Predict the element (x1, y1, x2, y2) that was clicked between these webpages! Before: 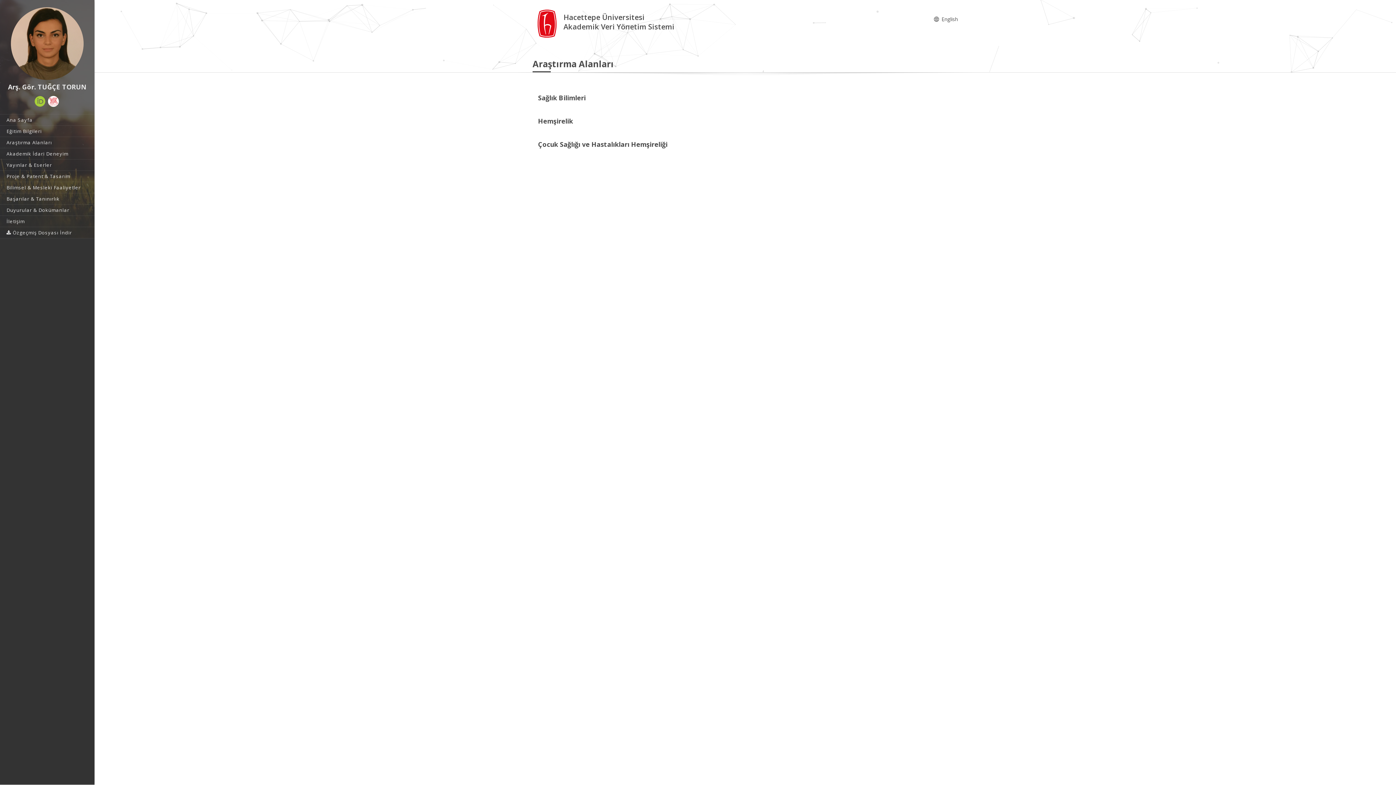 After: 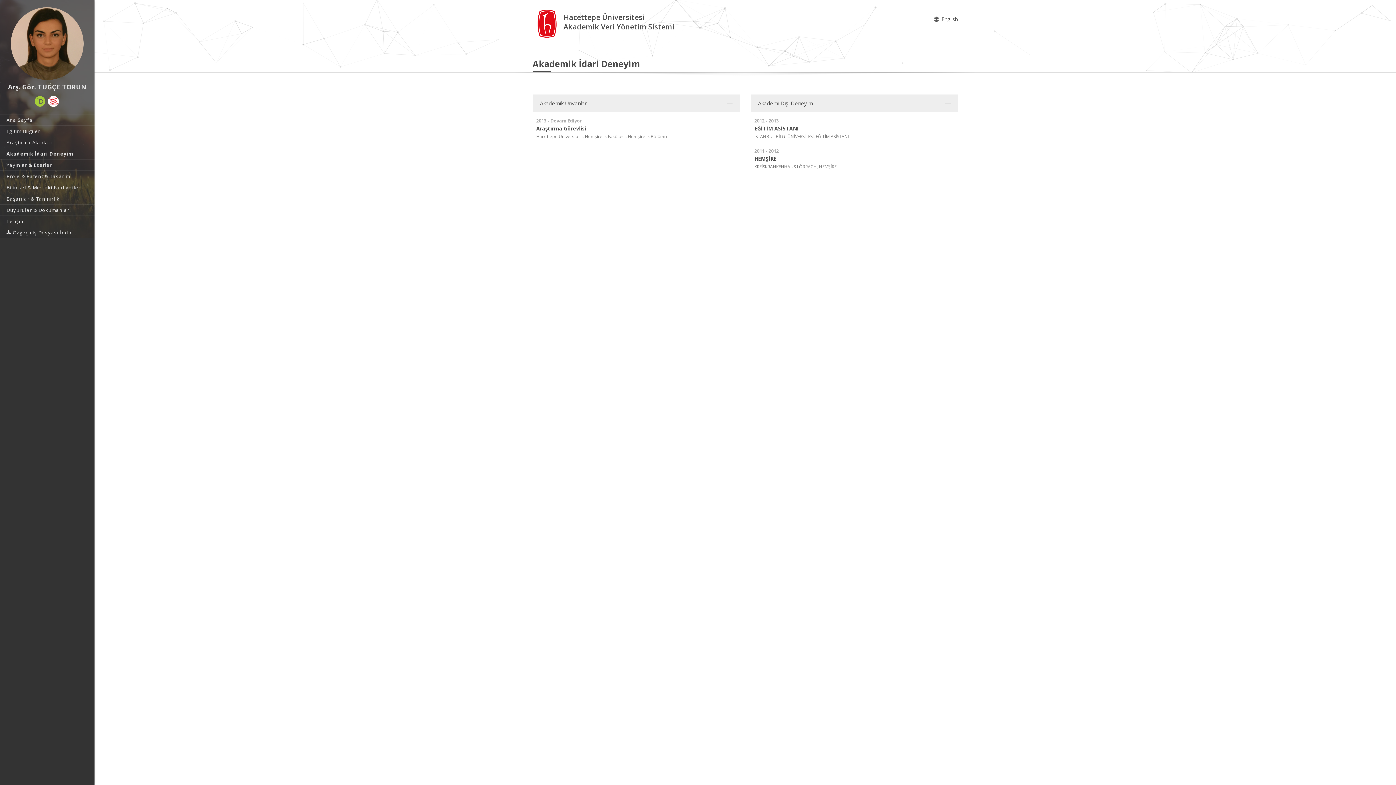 Action: bbox: (0, 148, 94, 159) label: Akademik İdari Deneyim